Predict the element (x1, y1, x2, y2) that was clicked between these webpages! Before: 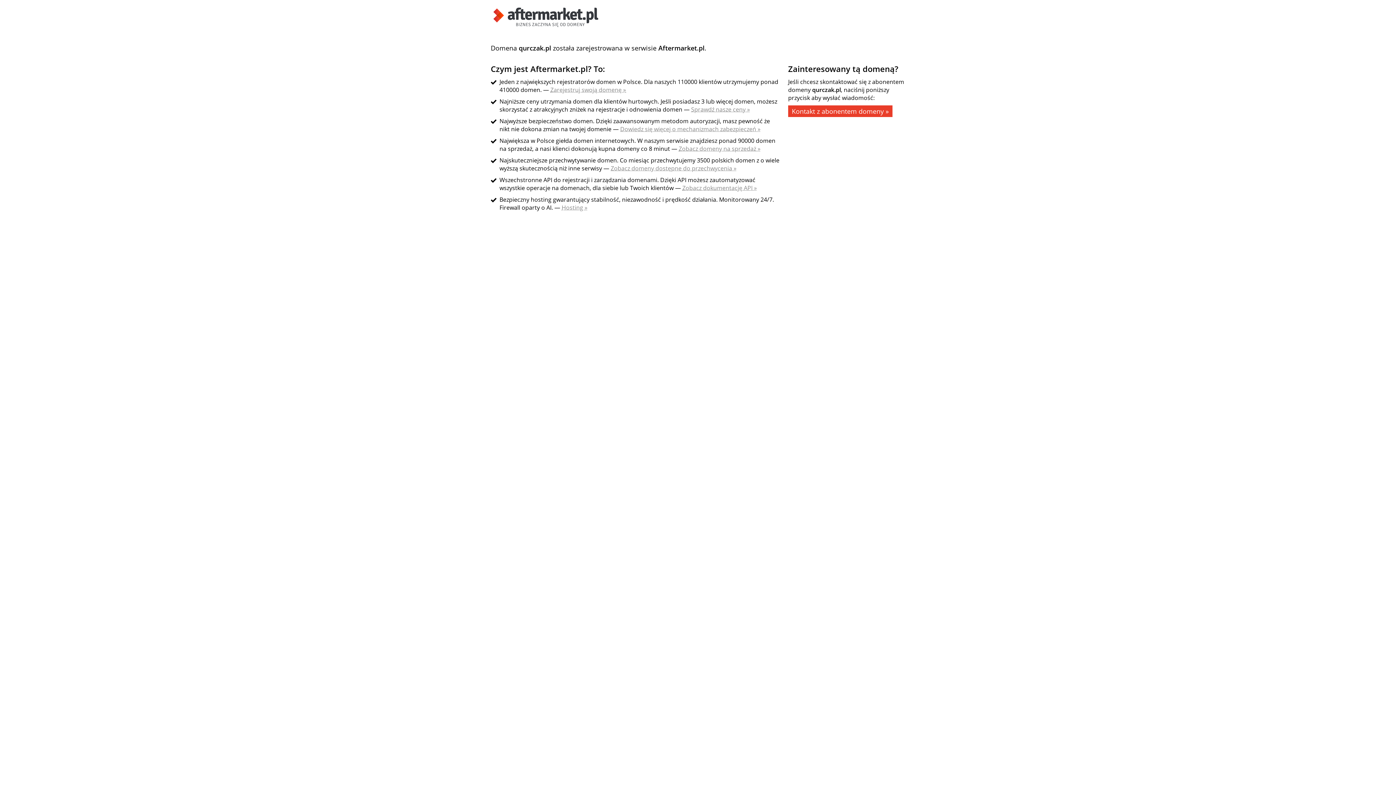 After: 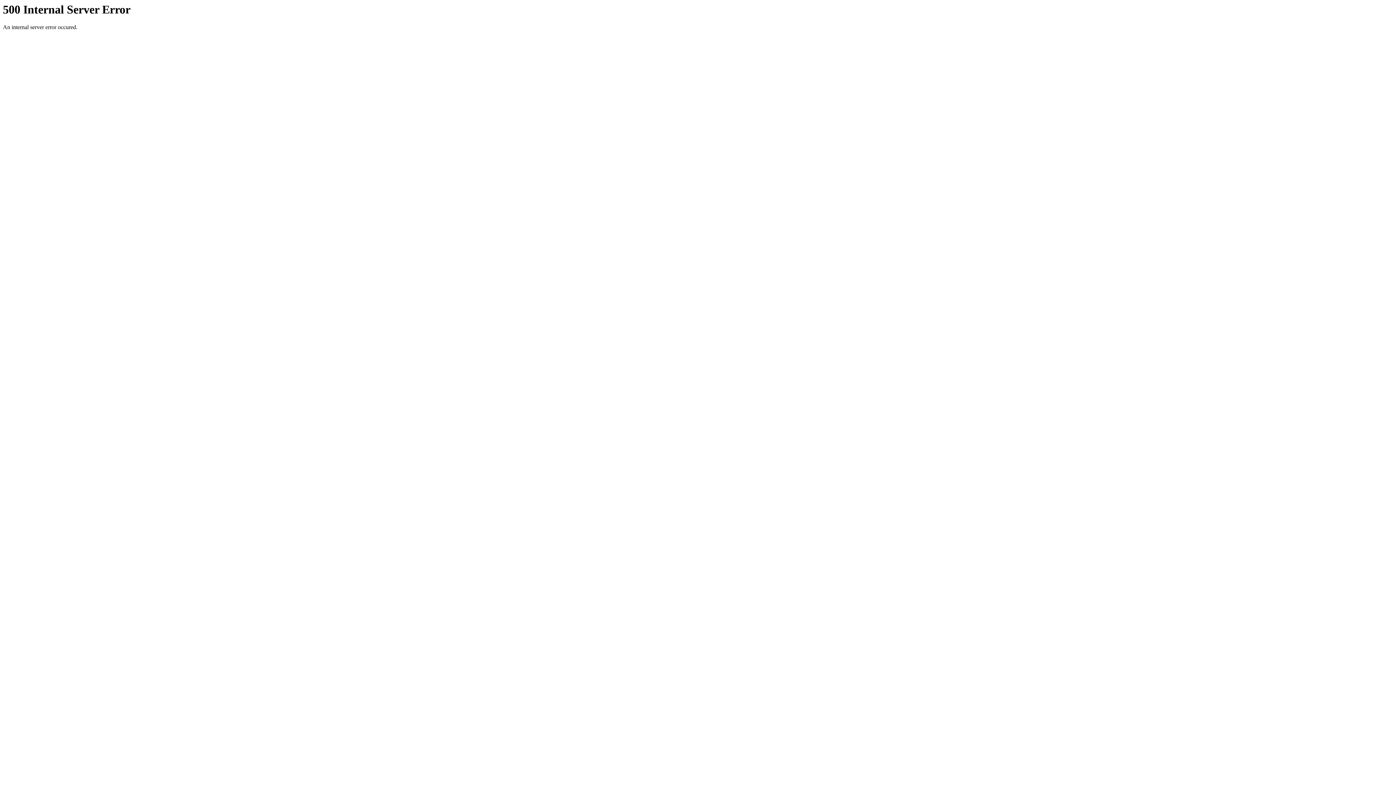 Action: label: Sprawdź nasze ceny » bbox: (691, 105, 750, 113)